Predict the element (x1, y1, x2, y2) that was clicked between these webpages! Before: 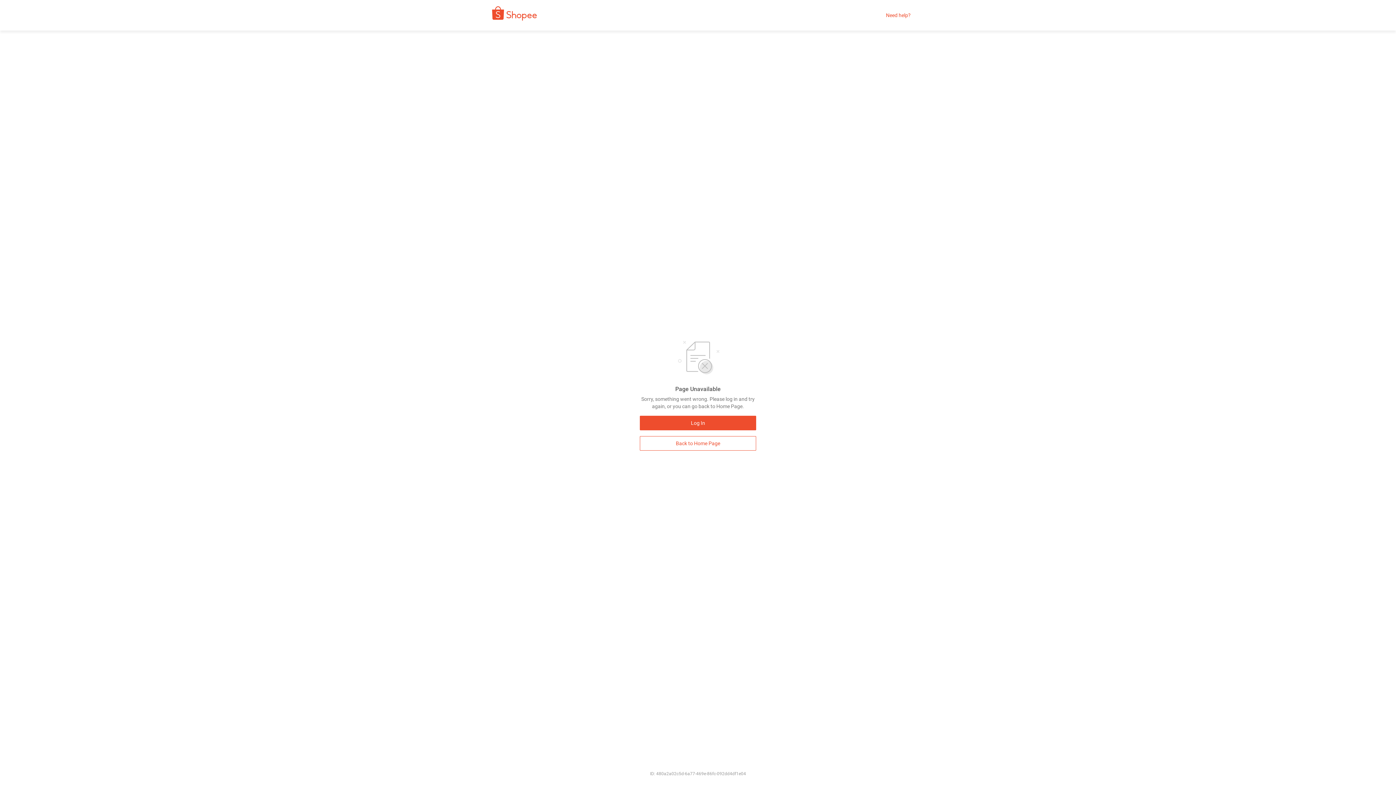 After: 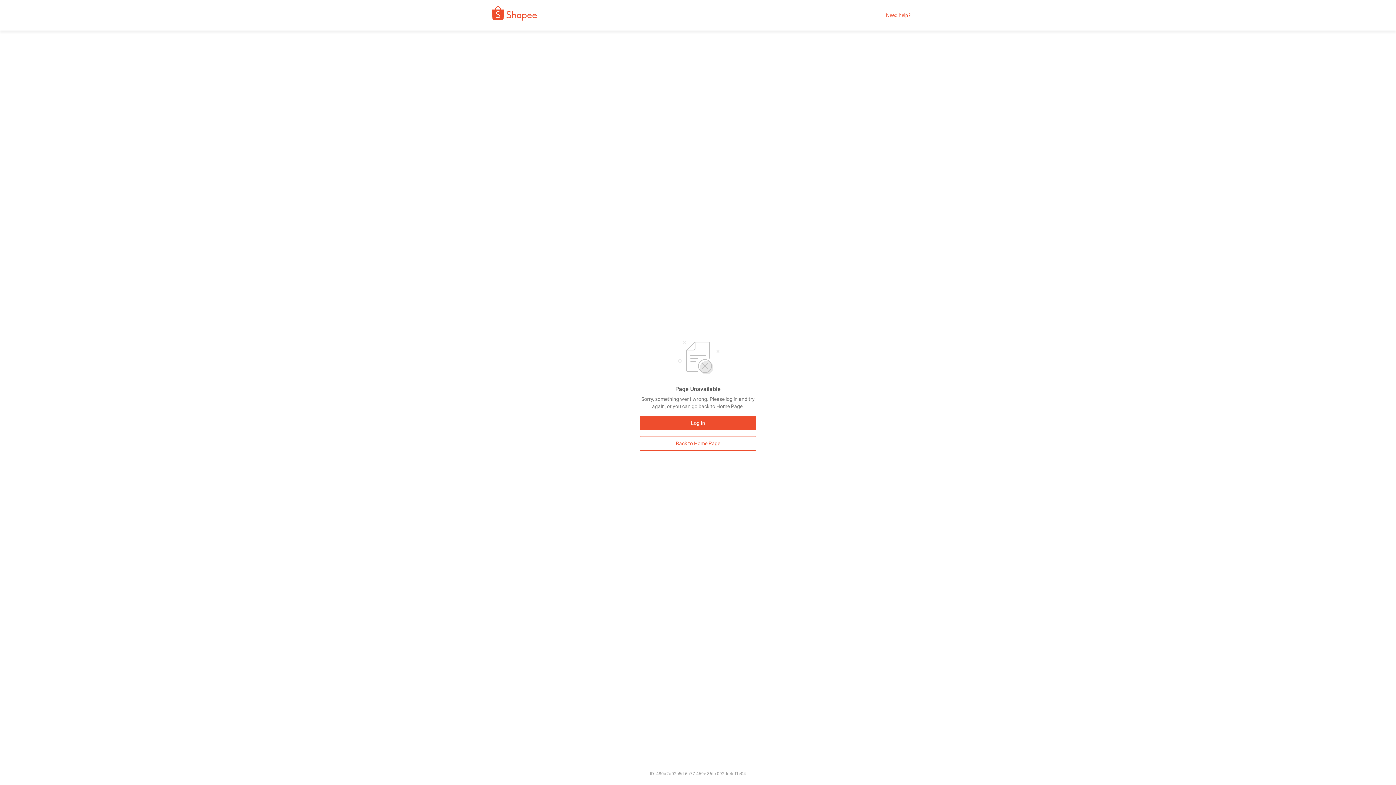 Action: label: Need help? bbox: (886, 12, 910, 18)